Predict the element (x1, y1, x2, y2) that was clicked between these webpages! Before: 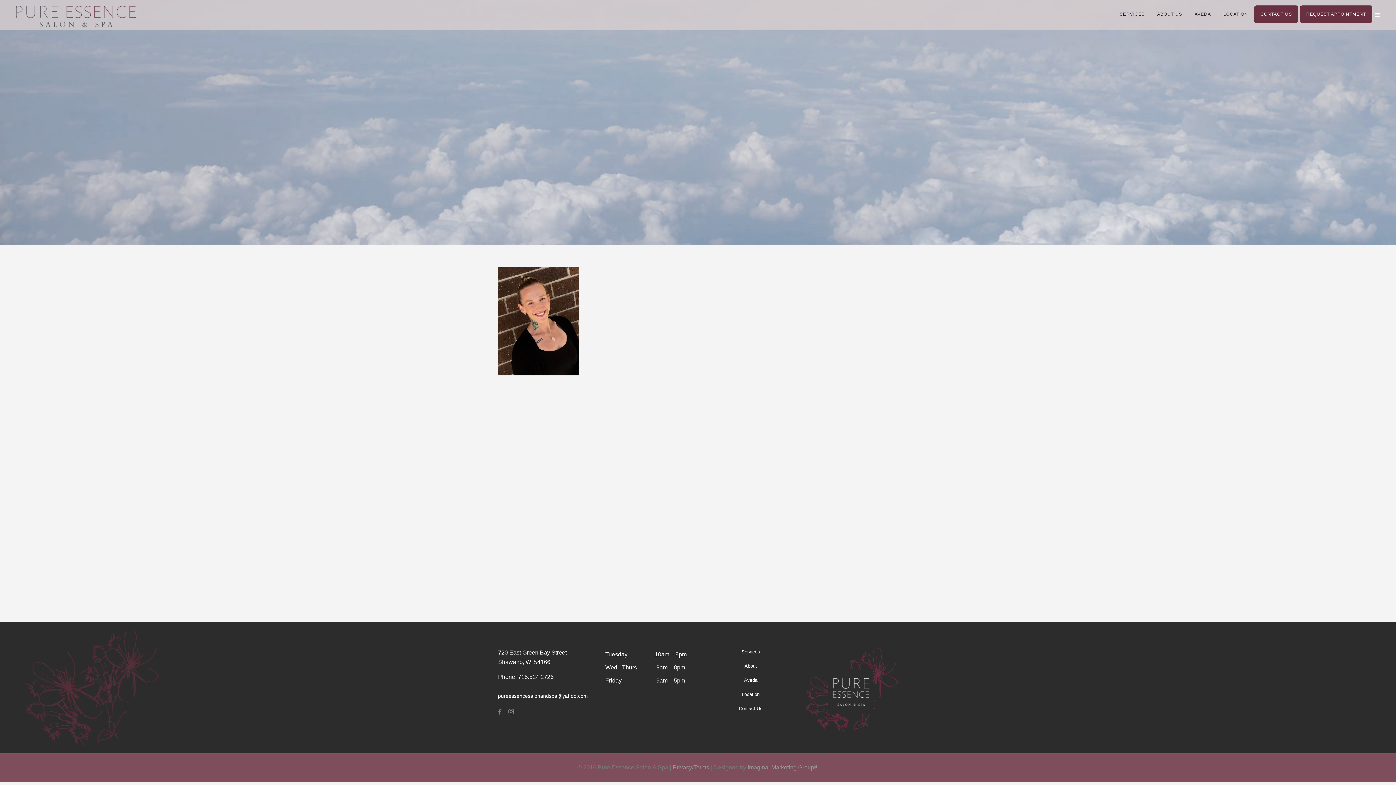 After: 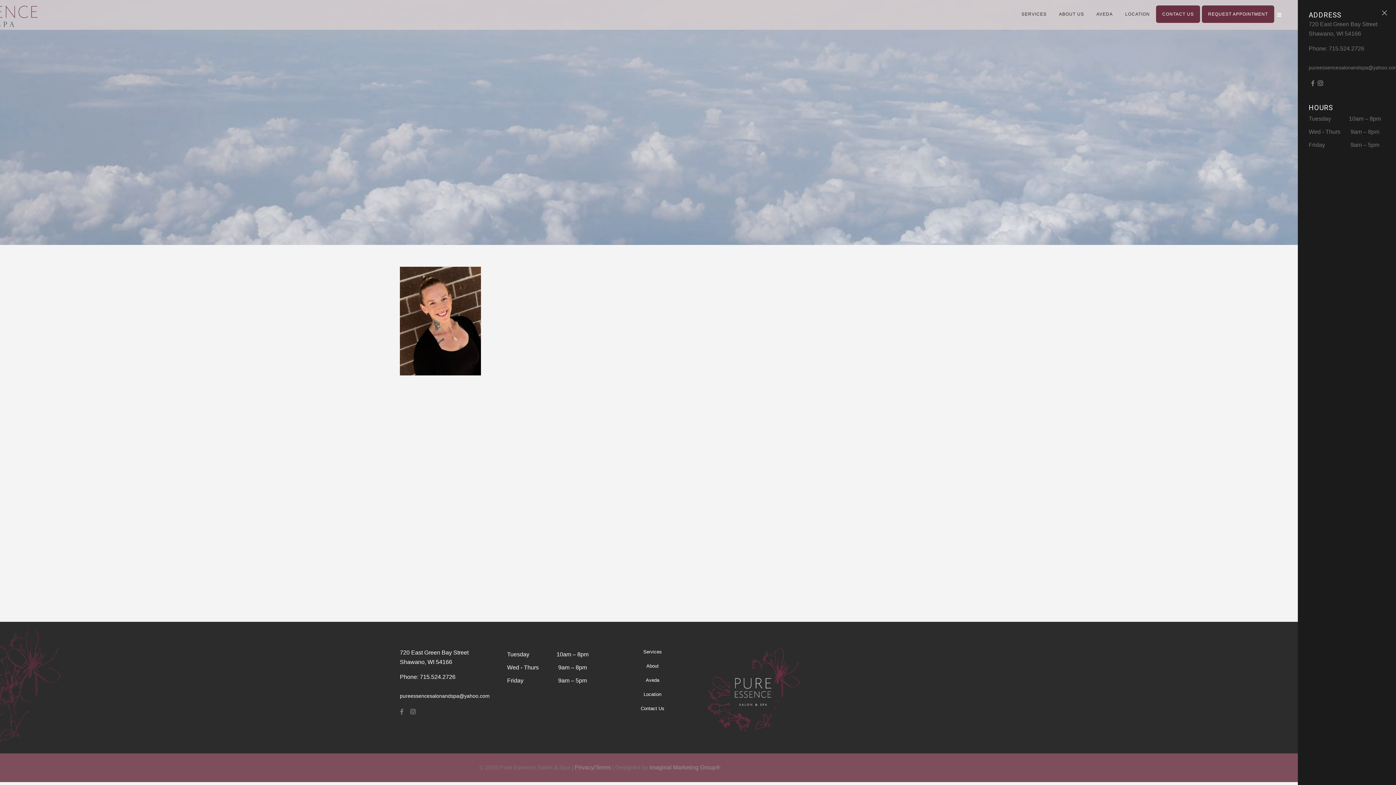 Action: bbox: (1372, 12, 1380, 17)